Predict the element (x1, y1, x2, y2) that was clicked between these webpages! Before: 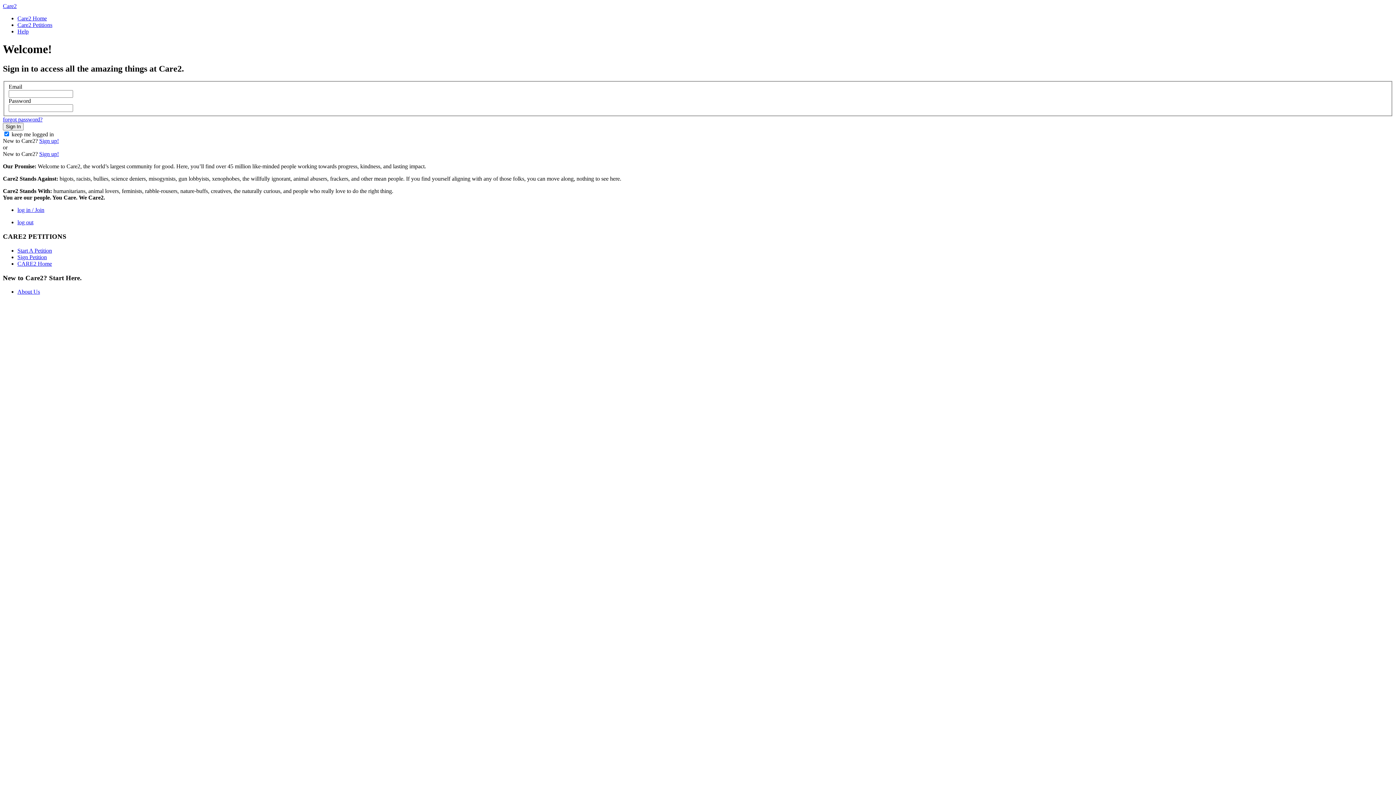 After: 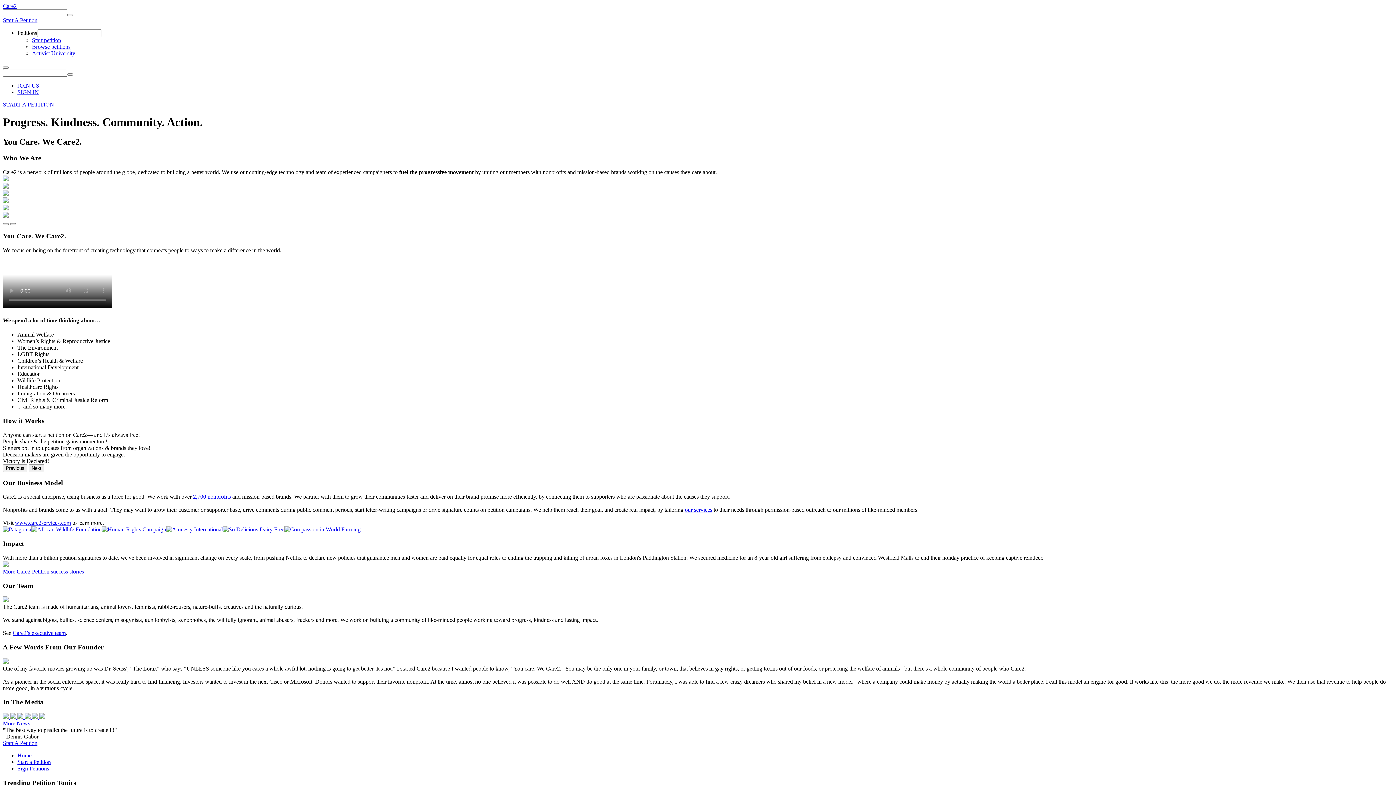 Action: bbox: (17, 288, 40, 295) label: About Us